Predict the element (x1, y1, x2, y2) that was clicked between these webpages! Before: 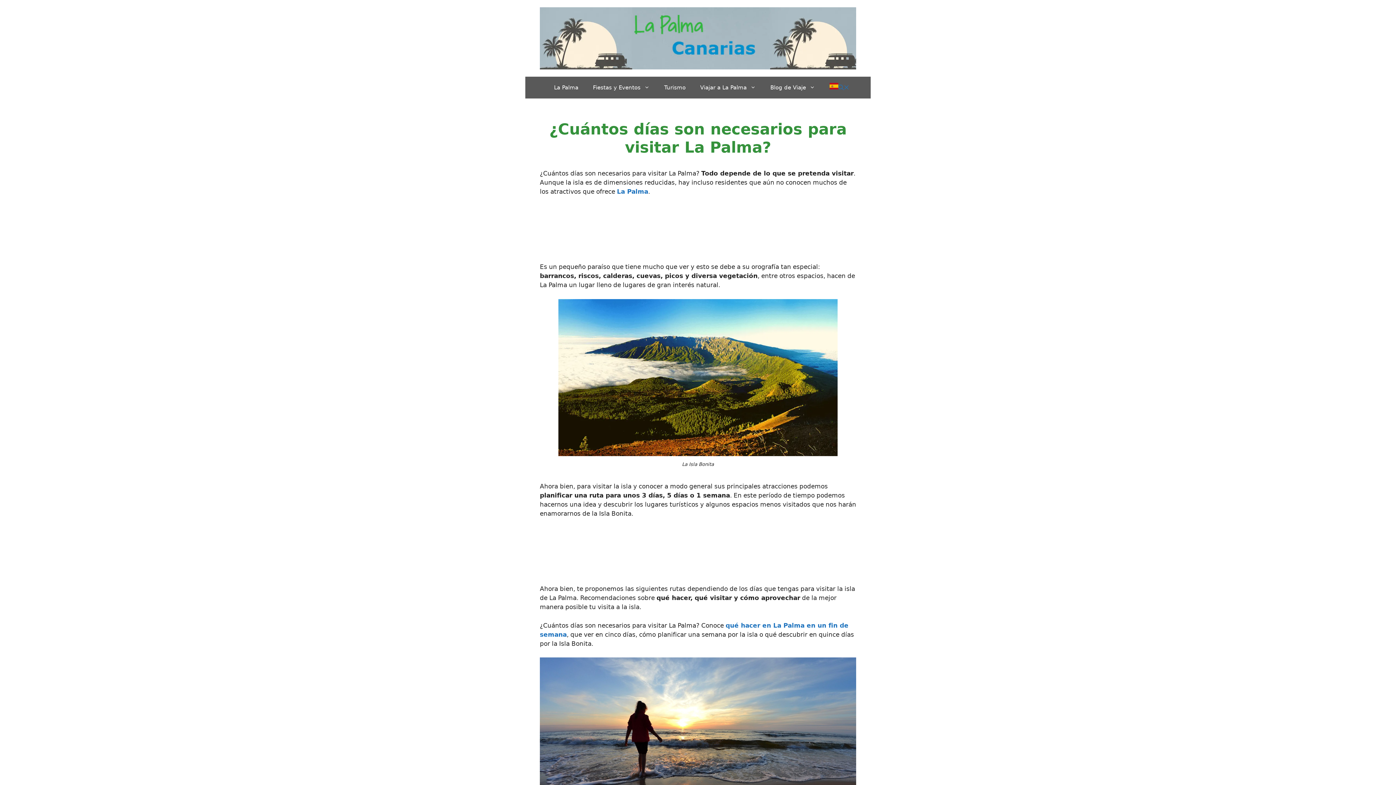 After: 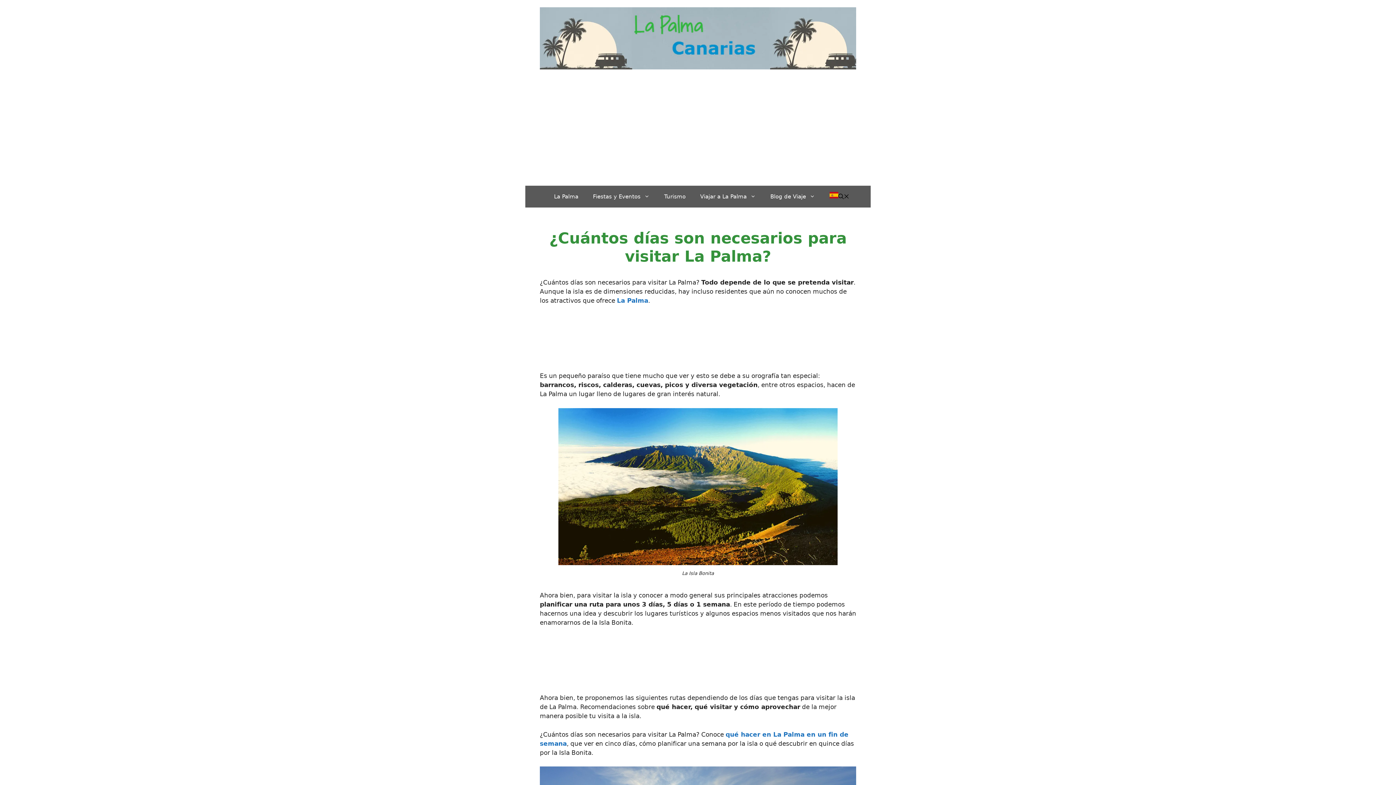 Action: bbox: (838, 83, 849, 91) label: Abrir búsqueda